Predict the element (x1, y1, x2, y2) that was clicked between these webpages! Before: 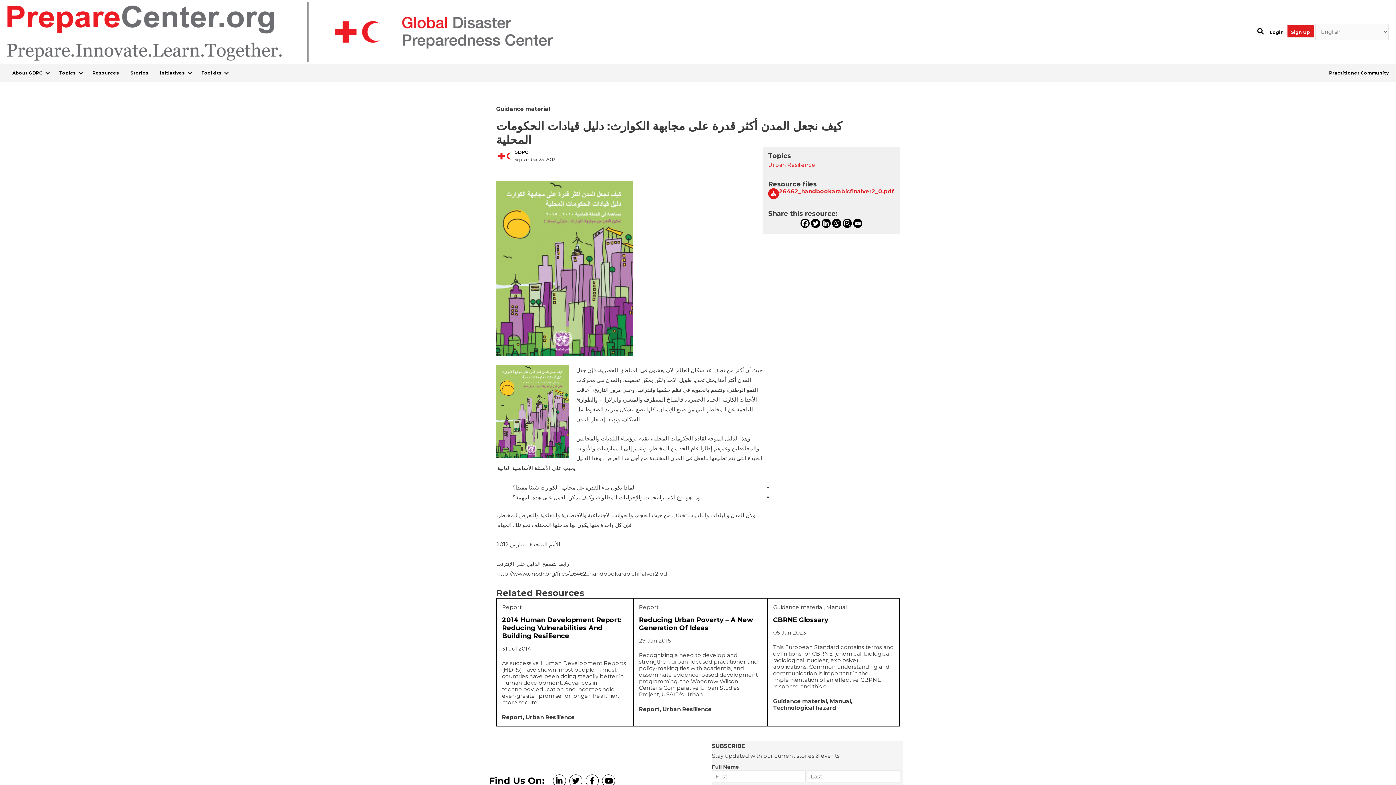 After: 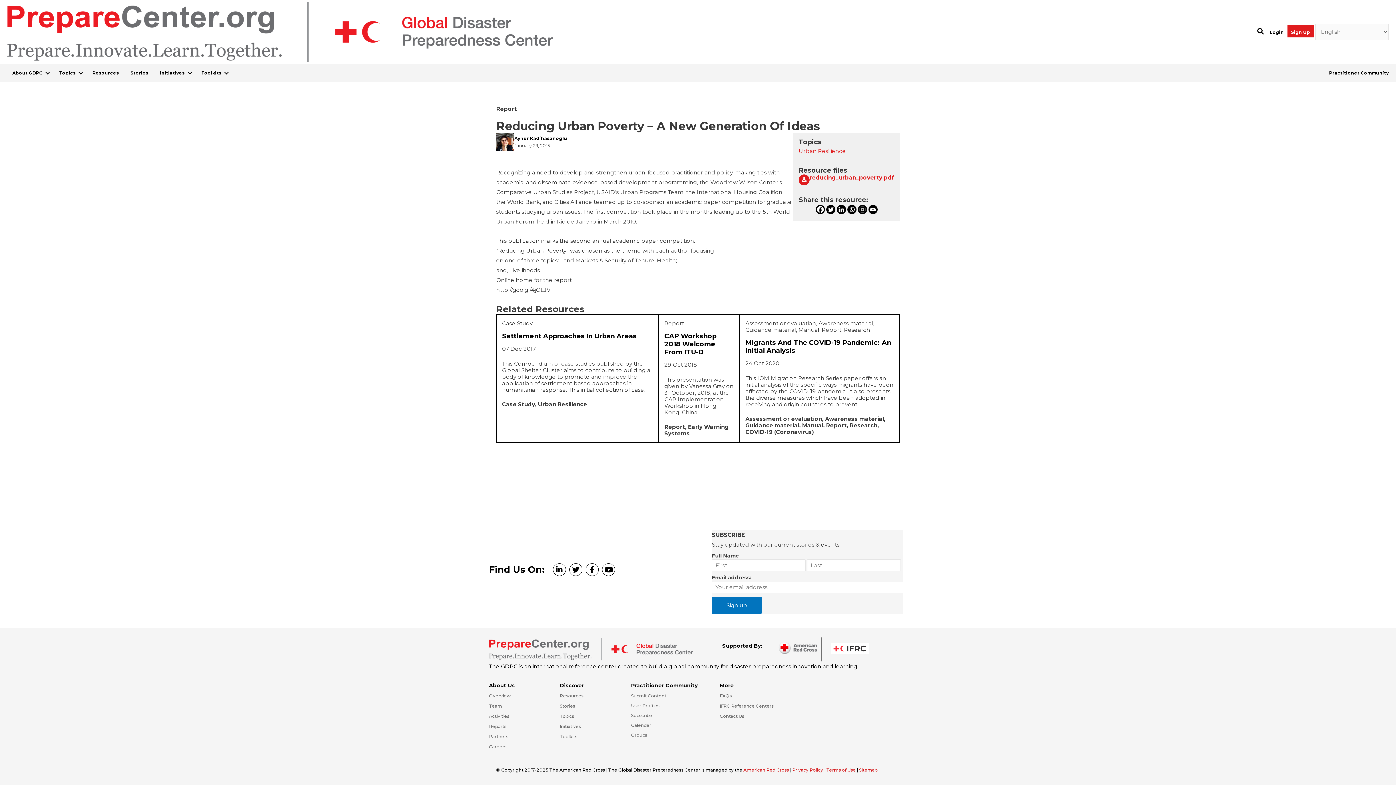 Action: label: Reducing Urban Poverty – A New Generation Of Ideas bbox: (639, 616, 753, 632)